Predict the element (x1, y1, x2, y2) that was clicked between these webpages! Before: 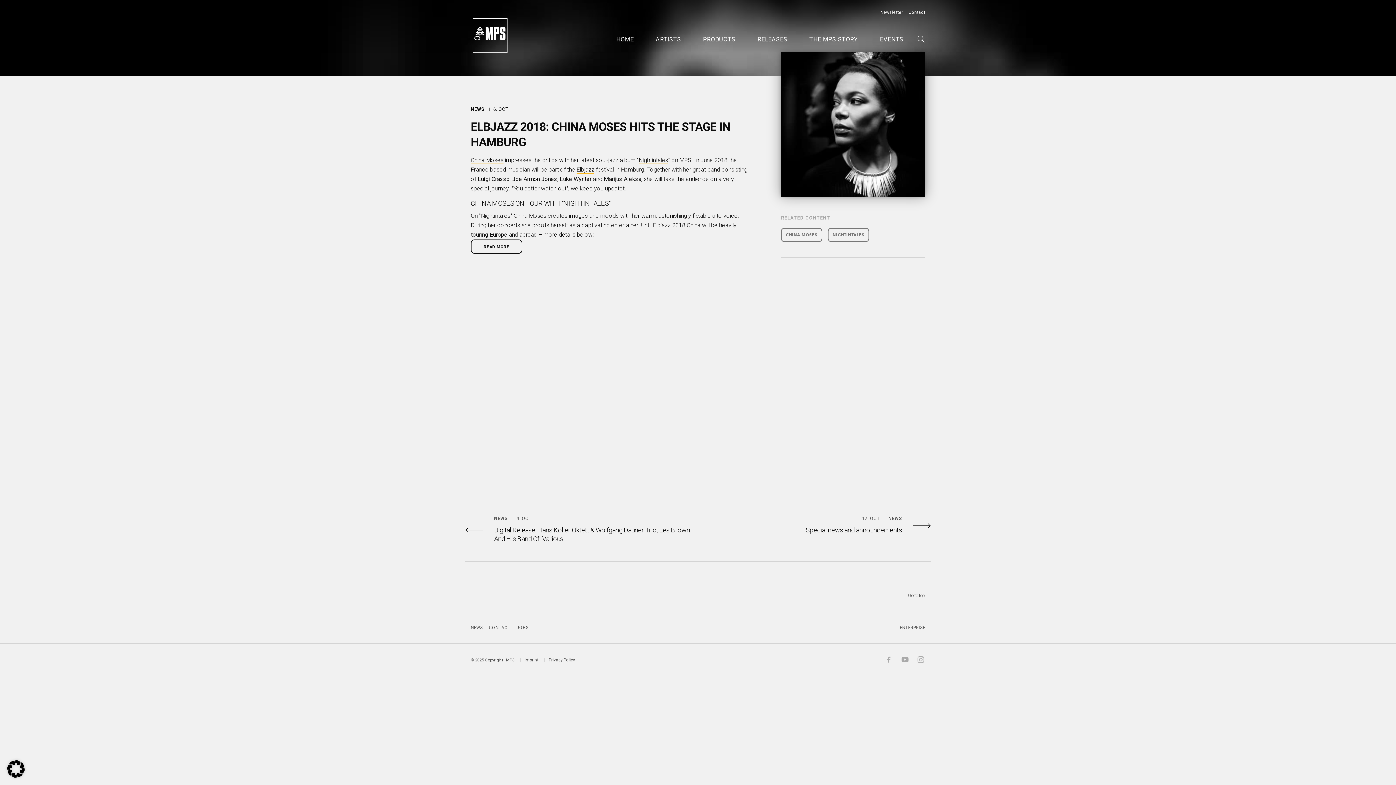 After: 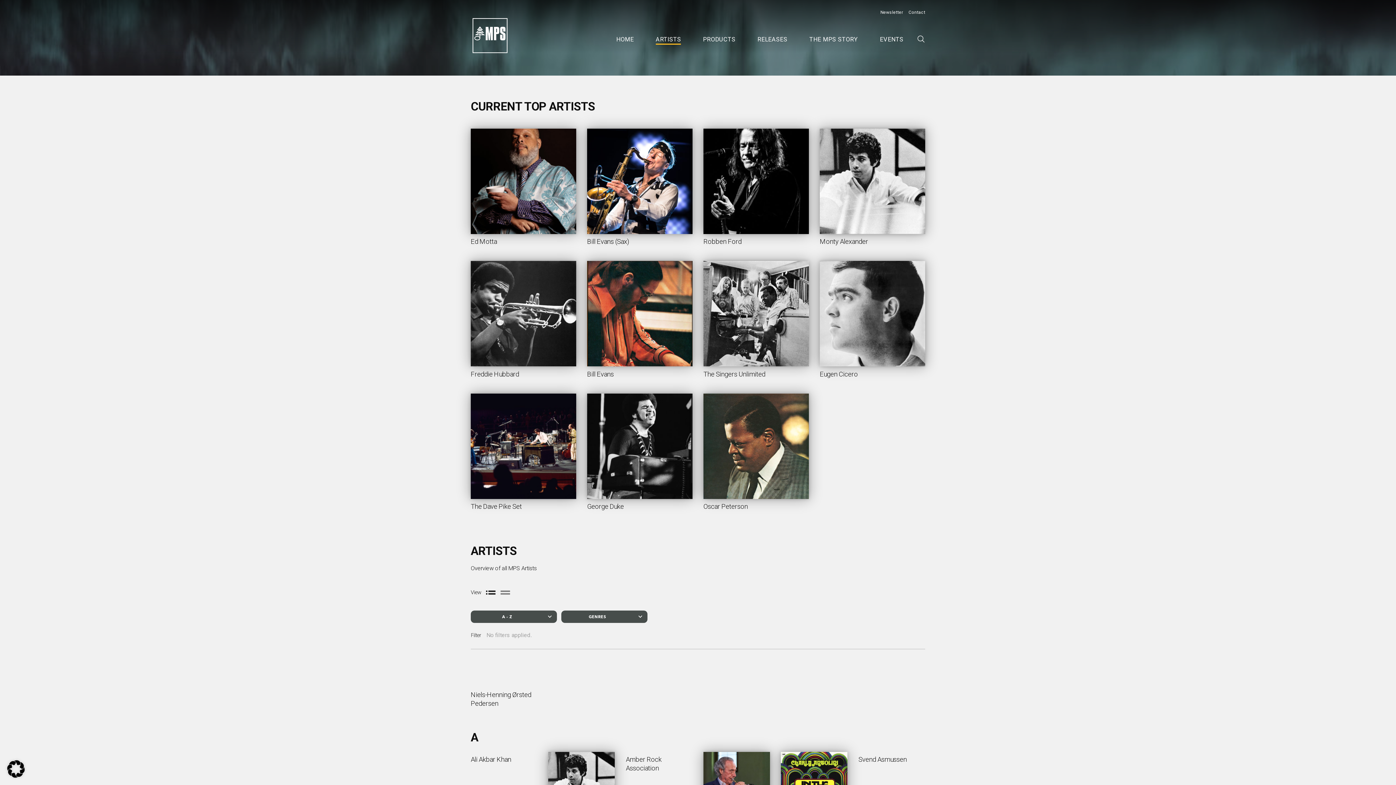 Action: bbox: (655, 36, 681, 42) label: ARTISTS